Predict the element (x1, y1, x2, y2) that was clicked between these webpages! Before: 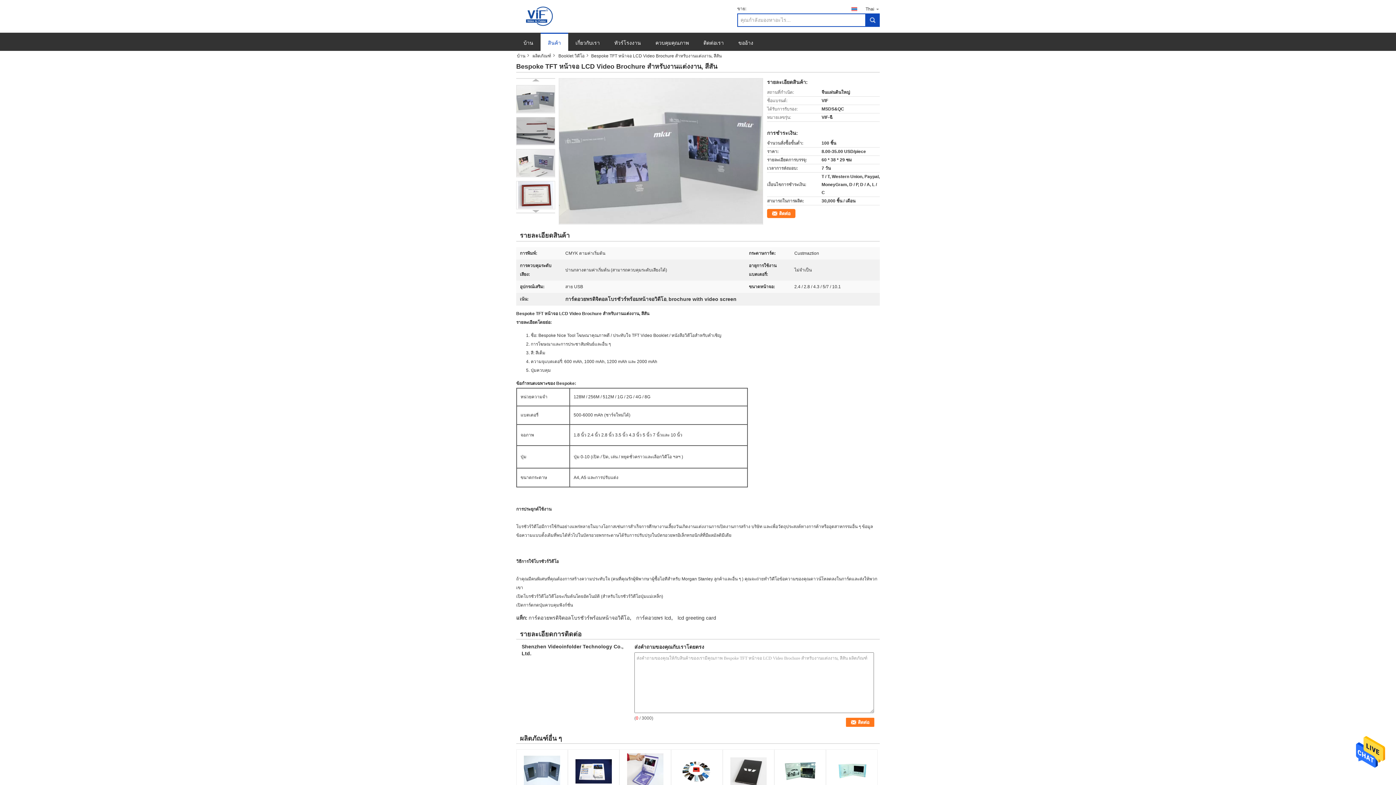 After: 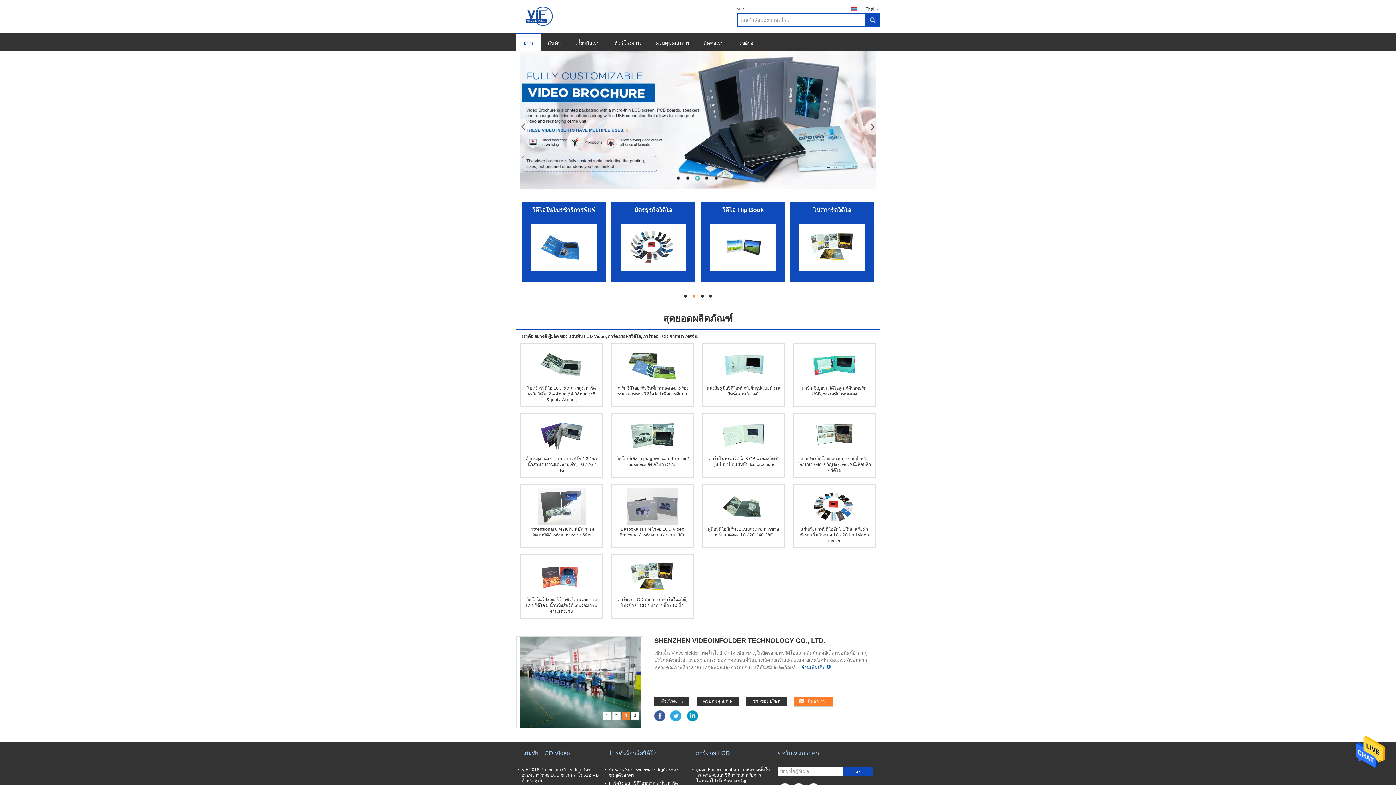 Action: label: บ้าน bbox: (517, 52, 529, 59)